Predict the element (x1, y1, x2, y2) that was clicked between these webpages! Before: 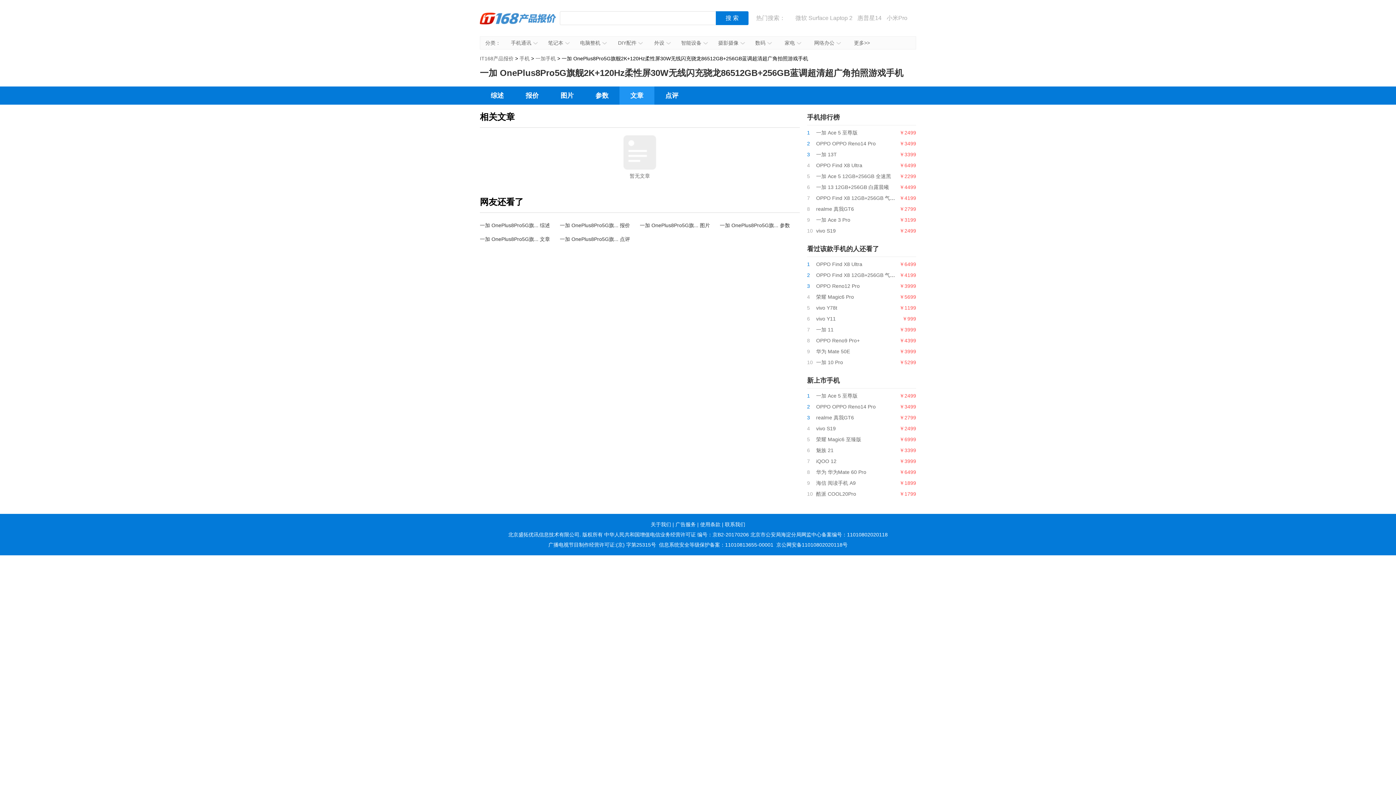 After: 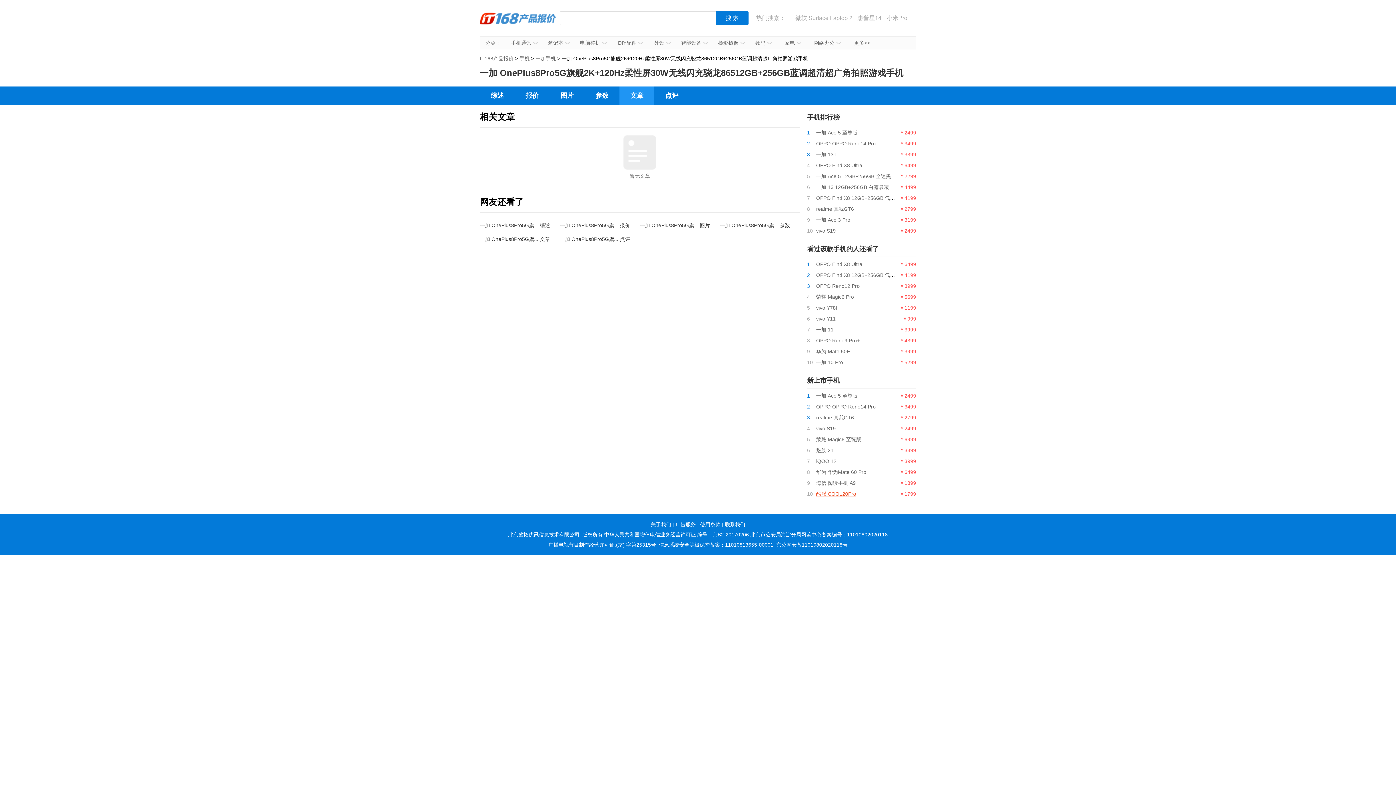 Action: bbox: (816, 491, 856, 497) label: 酷派 COOL20Pro